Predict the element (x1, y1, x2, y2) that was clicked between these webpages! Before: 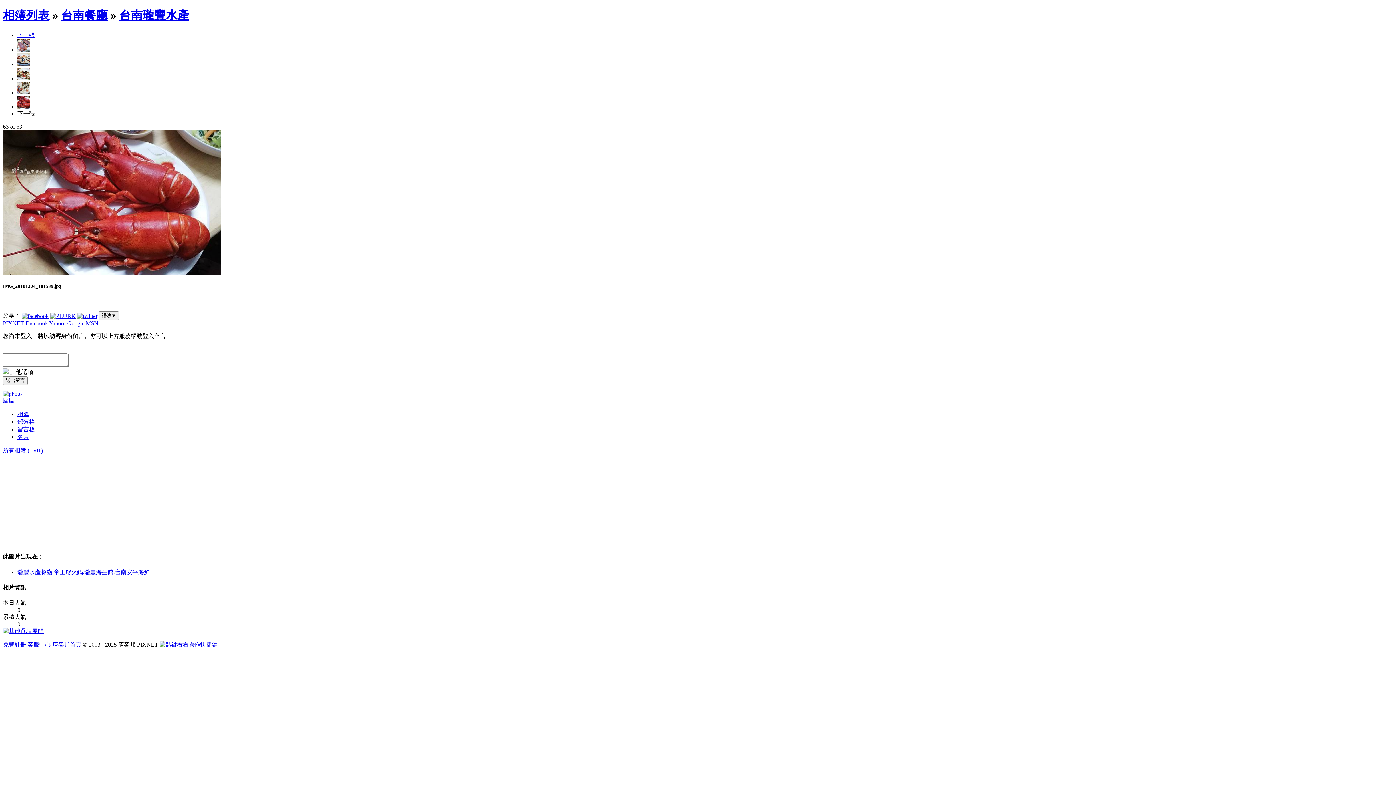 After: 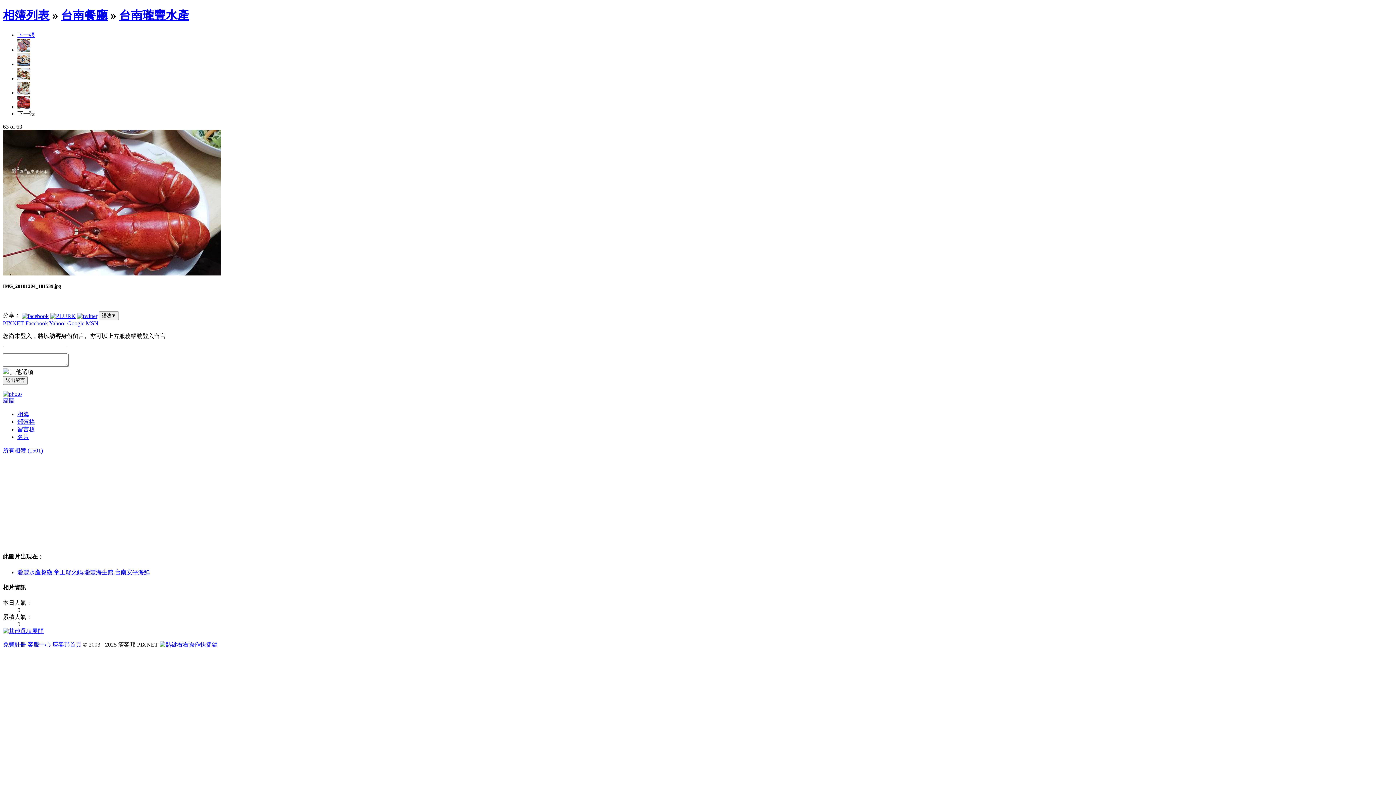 Action: bbox: (17, 569, 149, 575) label: 瓏豐水產餐廳.帝王蟹火鍋.瓏豐海生館.台南安平海鮮